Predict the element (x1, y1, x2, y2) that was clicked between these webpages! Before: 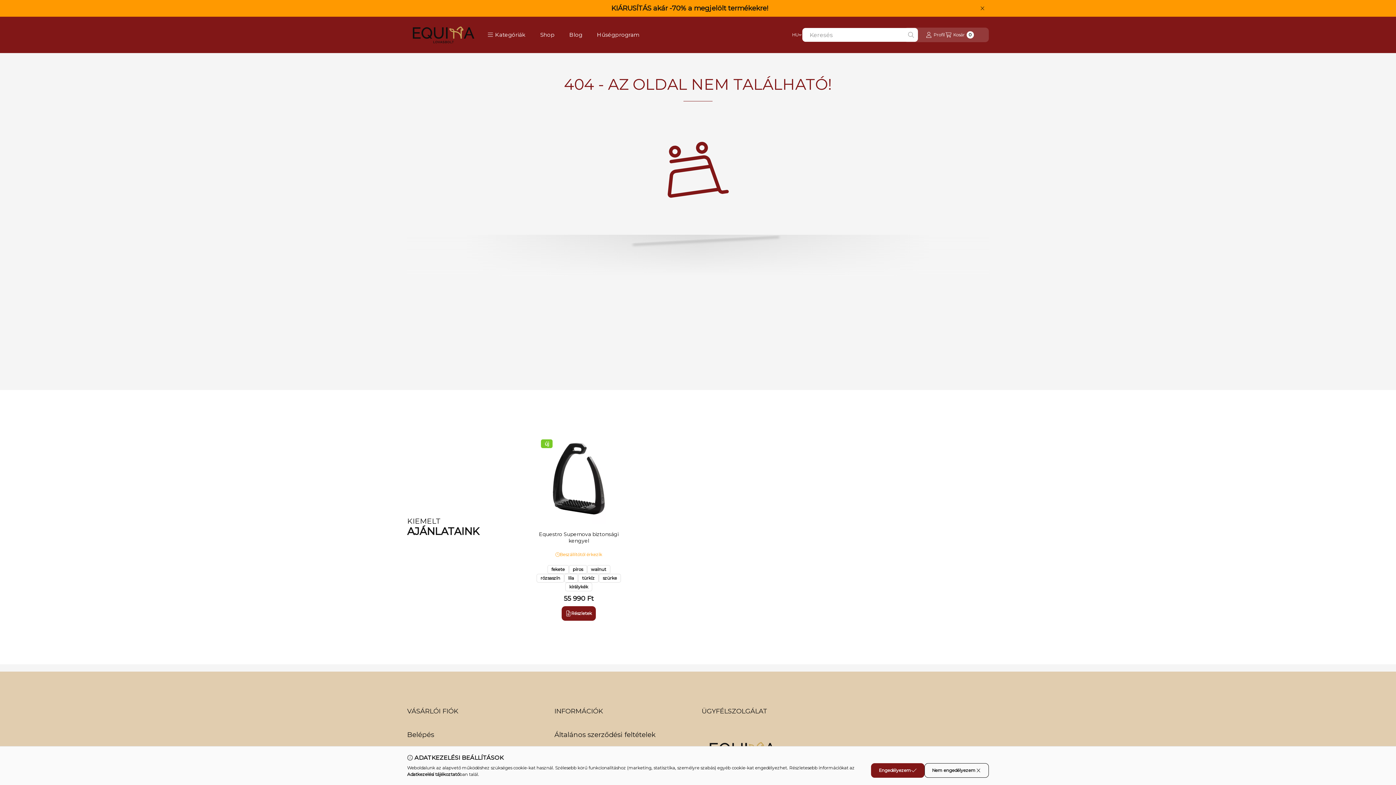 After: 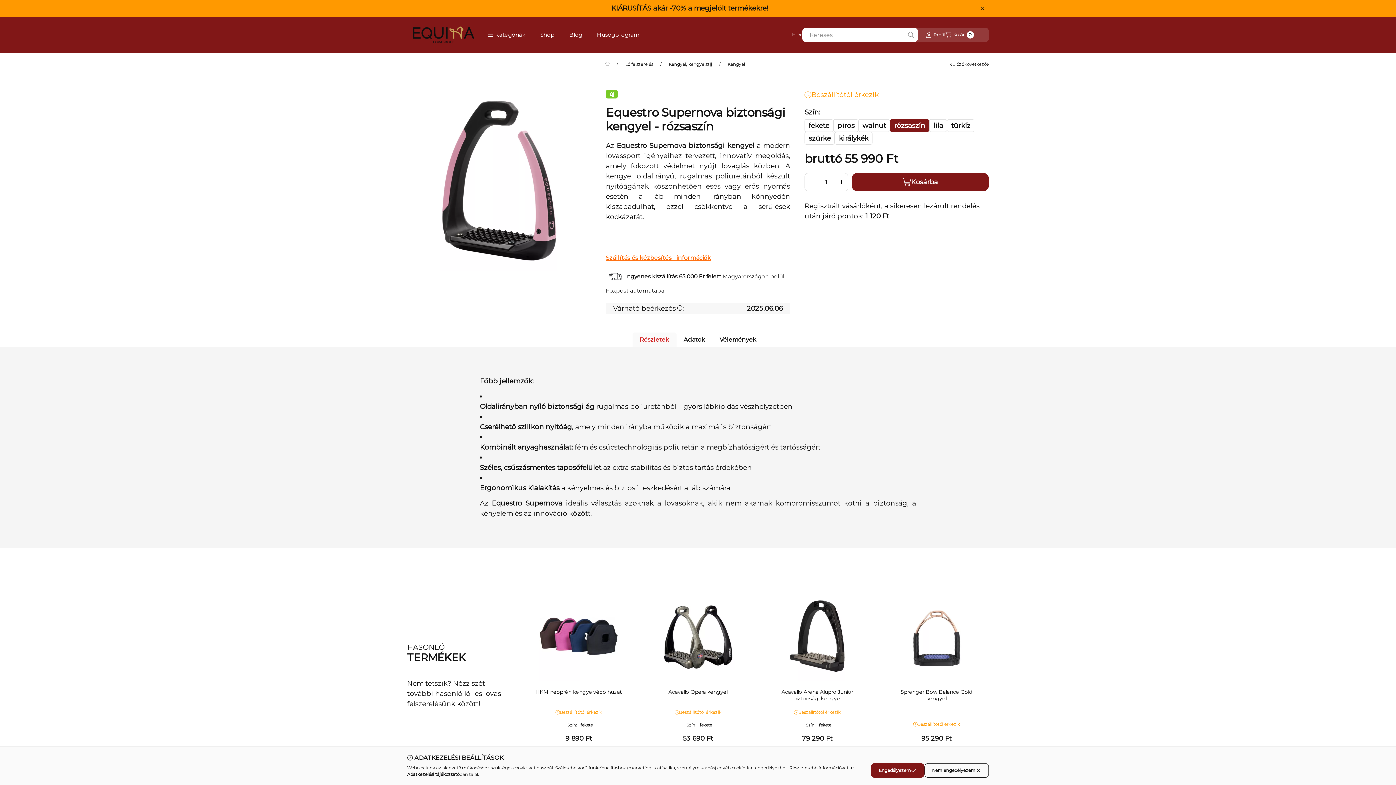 Action: label: rózsaszín bbox: (536, 574, 564, 582)